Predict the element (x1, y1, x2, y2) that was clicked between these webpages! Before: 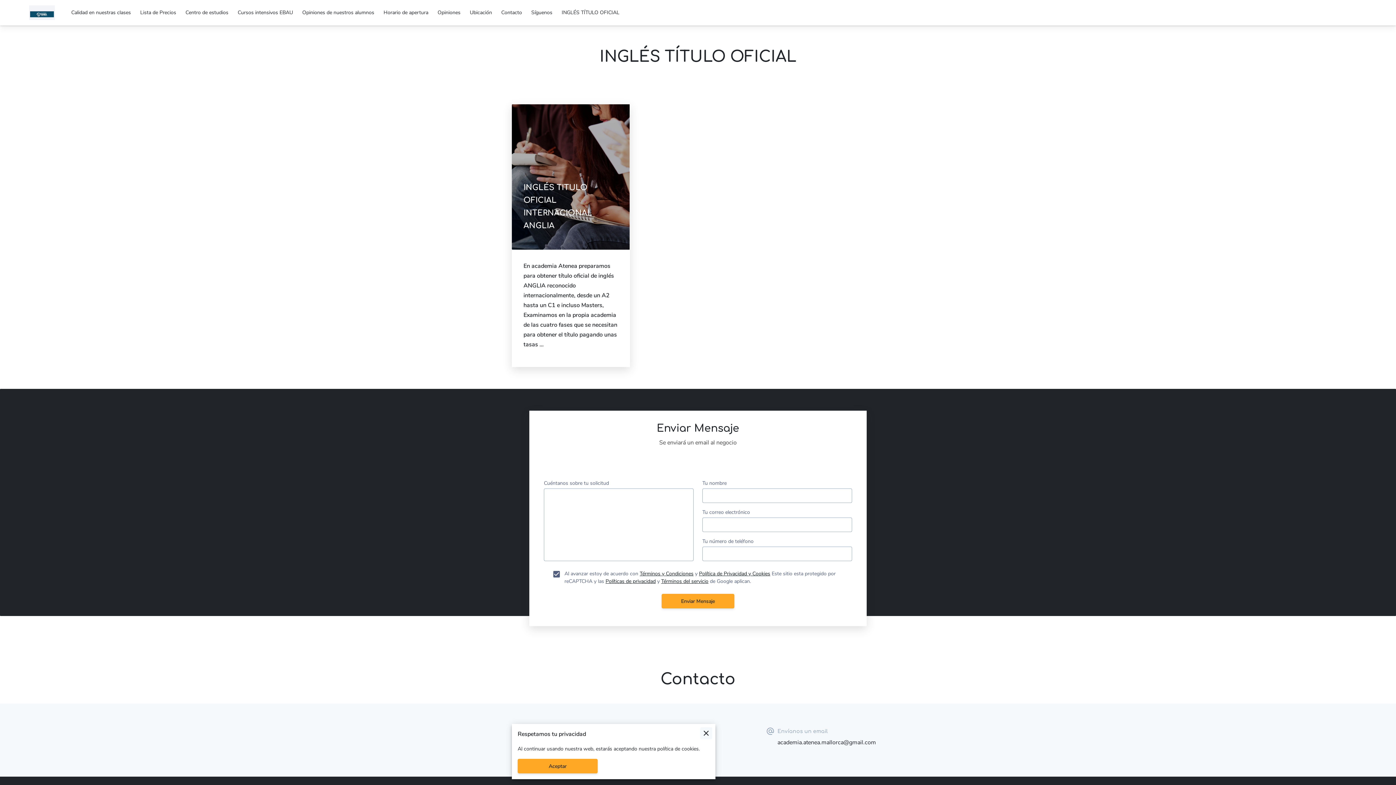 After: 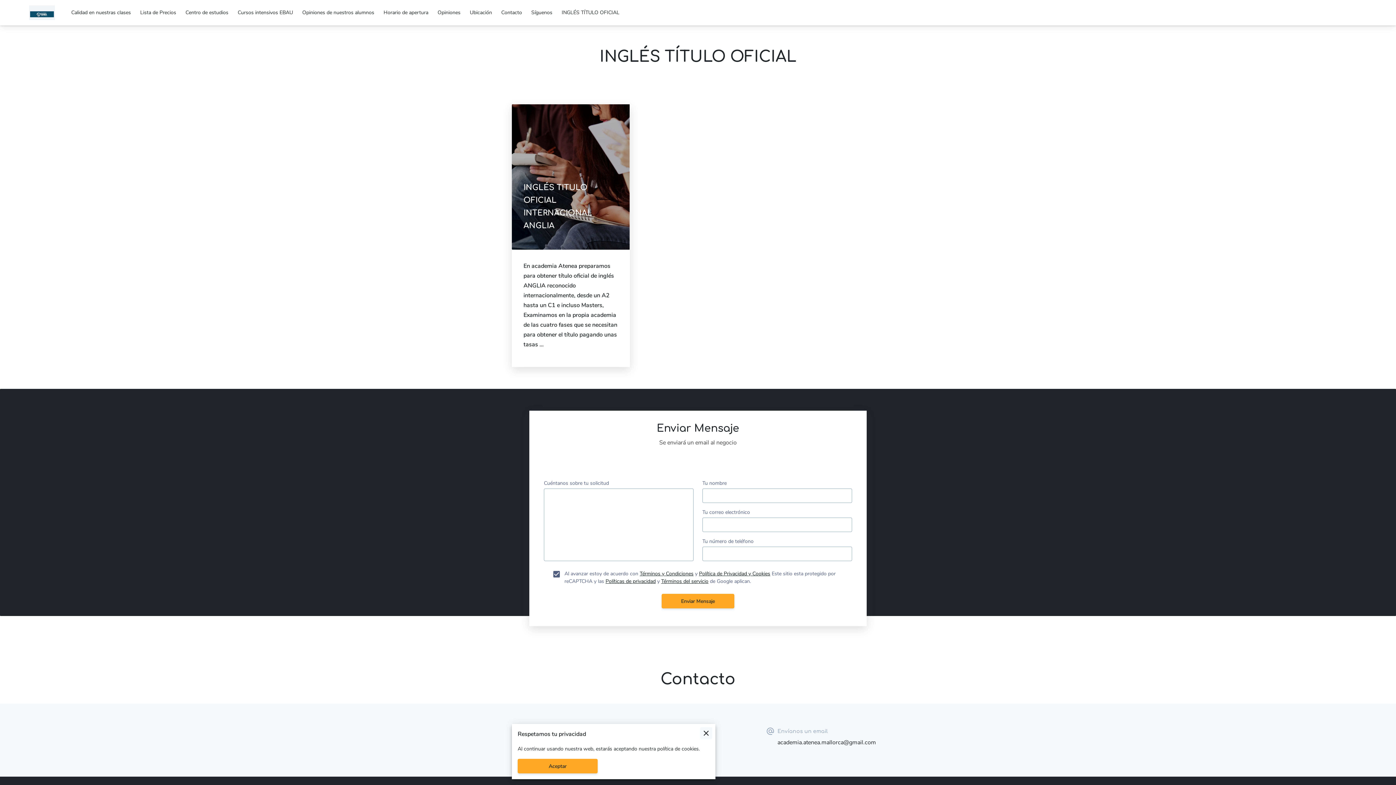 Action: bbox: (639, 570, 693, 577) label: Términos y Condiciones